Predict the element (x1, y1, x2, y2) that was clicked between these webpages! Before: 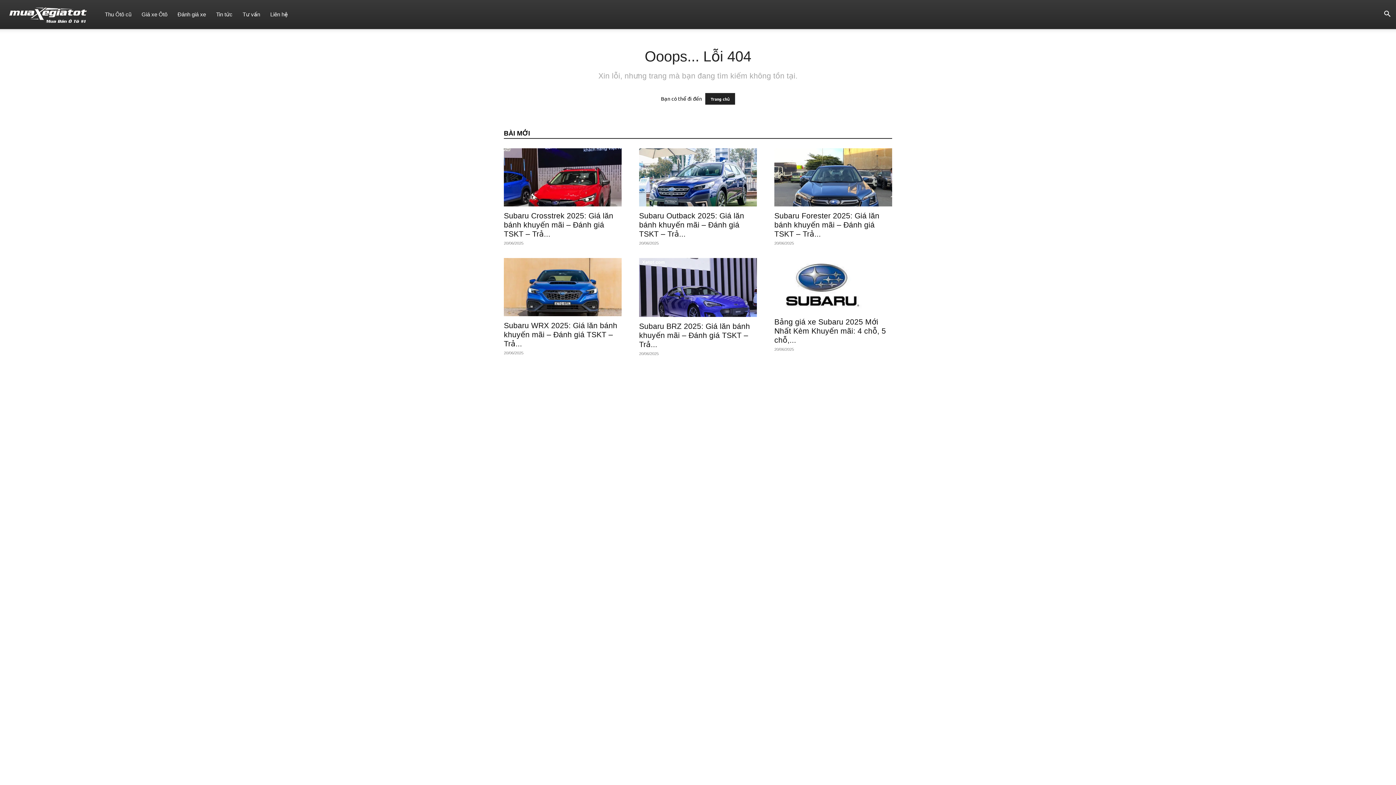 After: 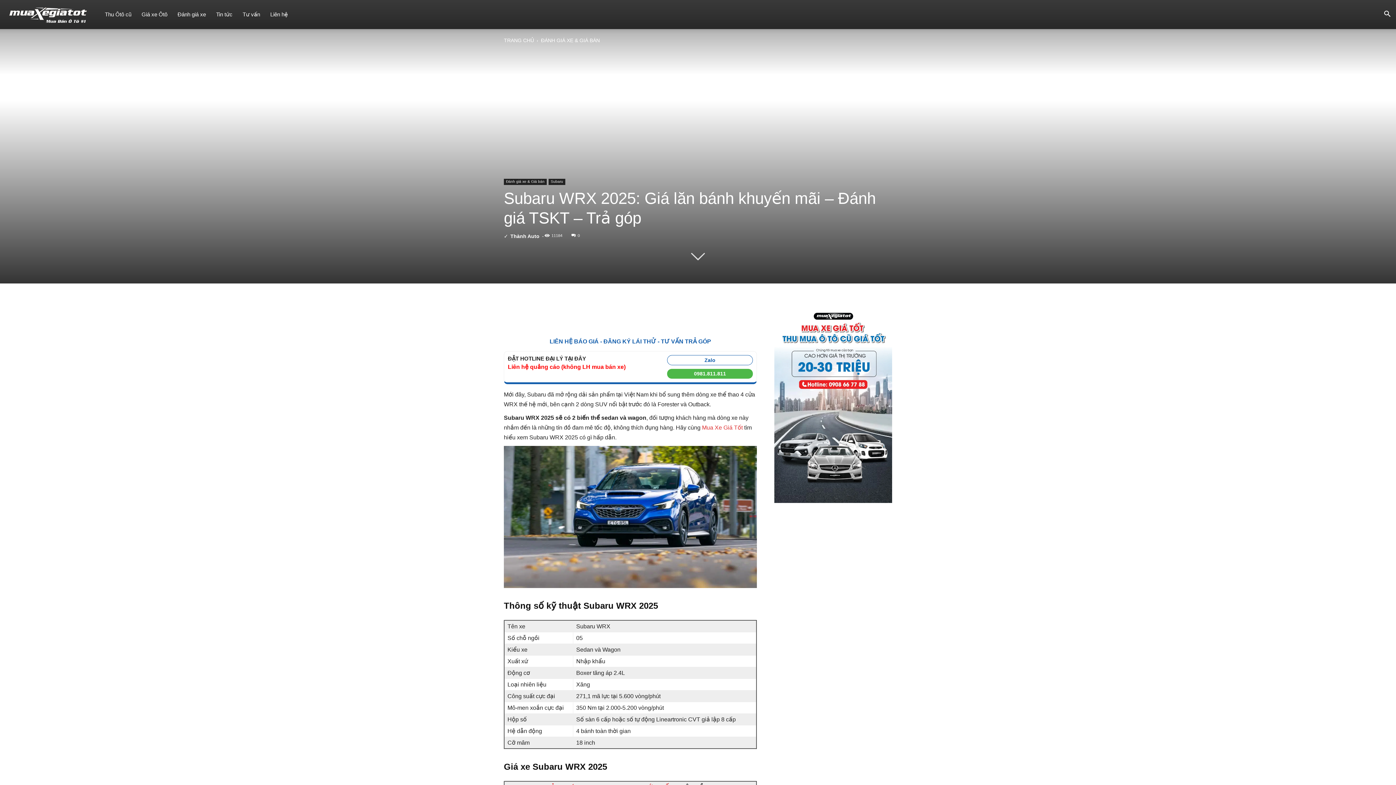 Action: bbox: (504, 321, 617, 348) label: Subaru WRX 2025: Giá lăn bánh khuyến mãi – Đánh giá TSKT – Trả...